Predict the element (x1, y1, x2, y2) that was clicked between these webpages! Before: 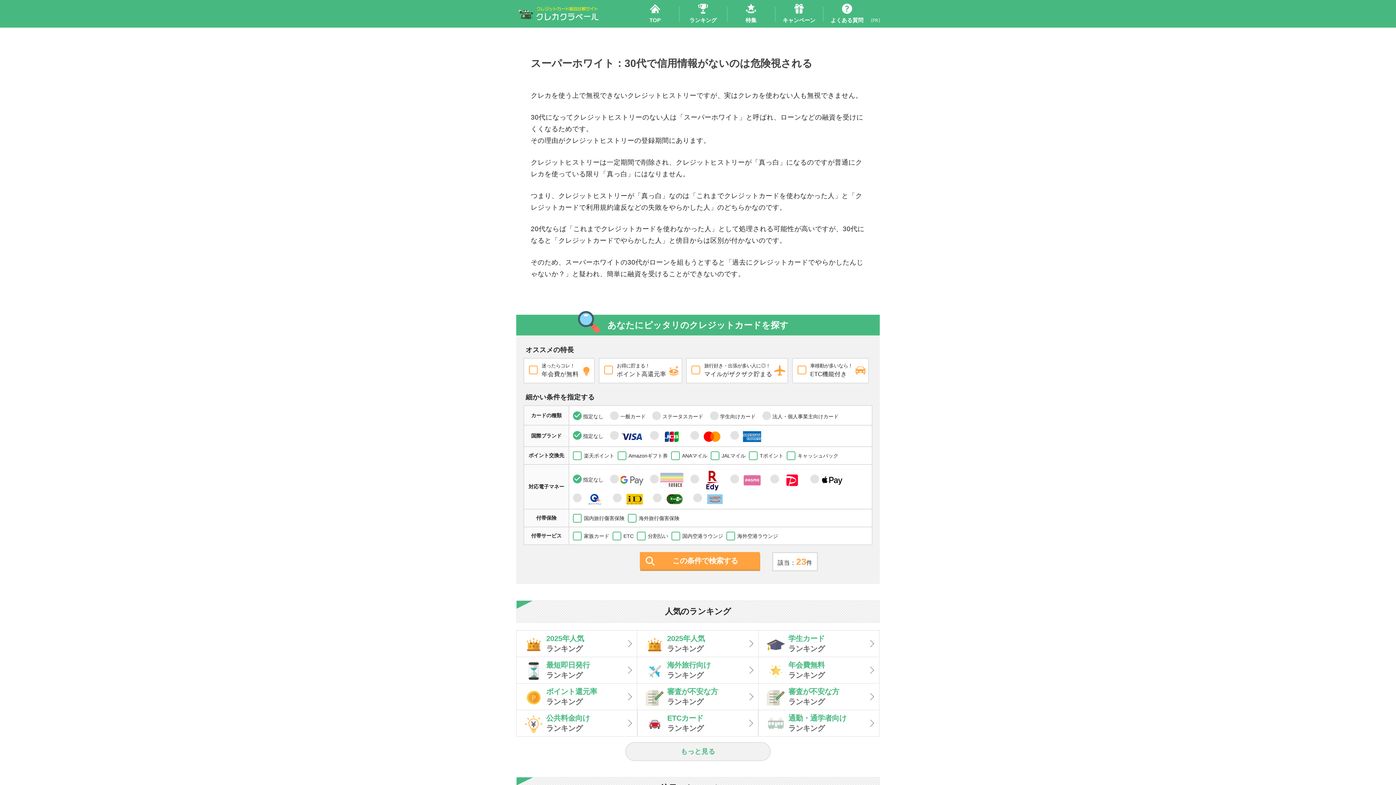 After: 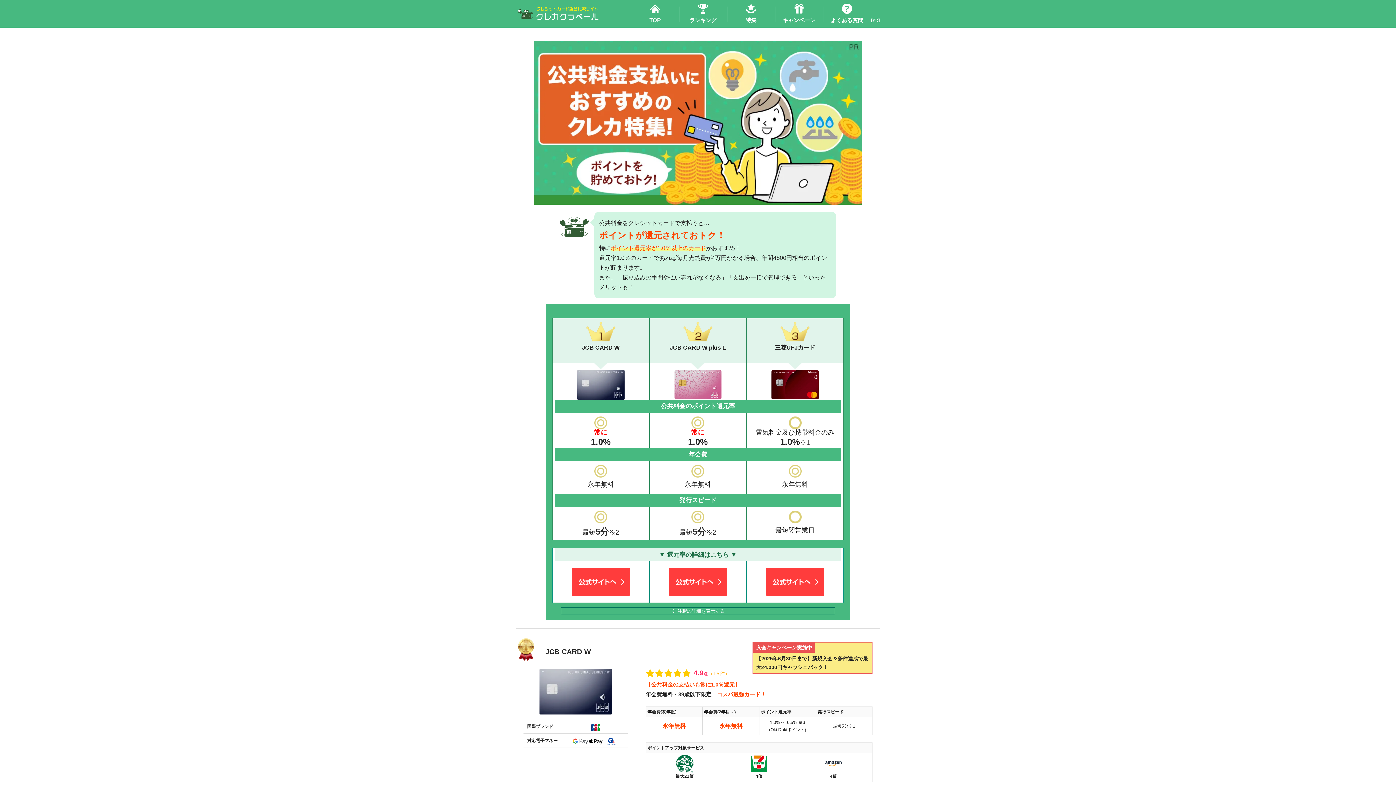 Action: bbox: (516, 710, 637, 736) label: 公共料金向け
ランキング